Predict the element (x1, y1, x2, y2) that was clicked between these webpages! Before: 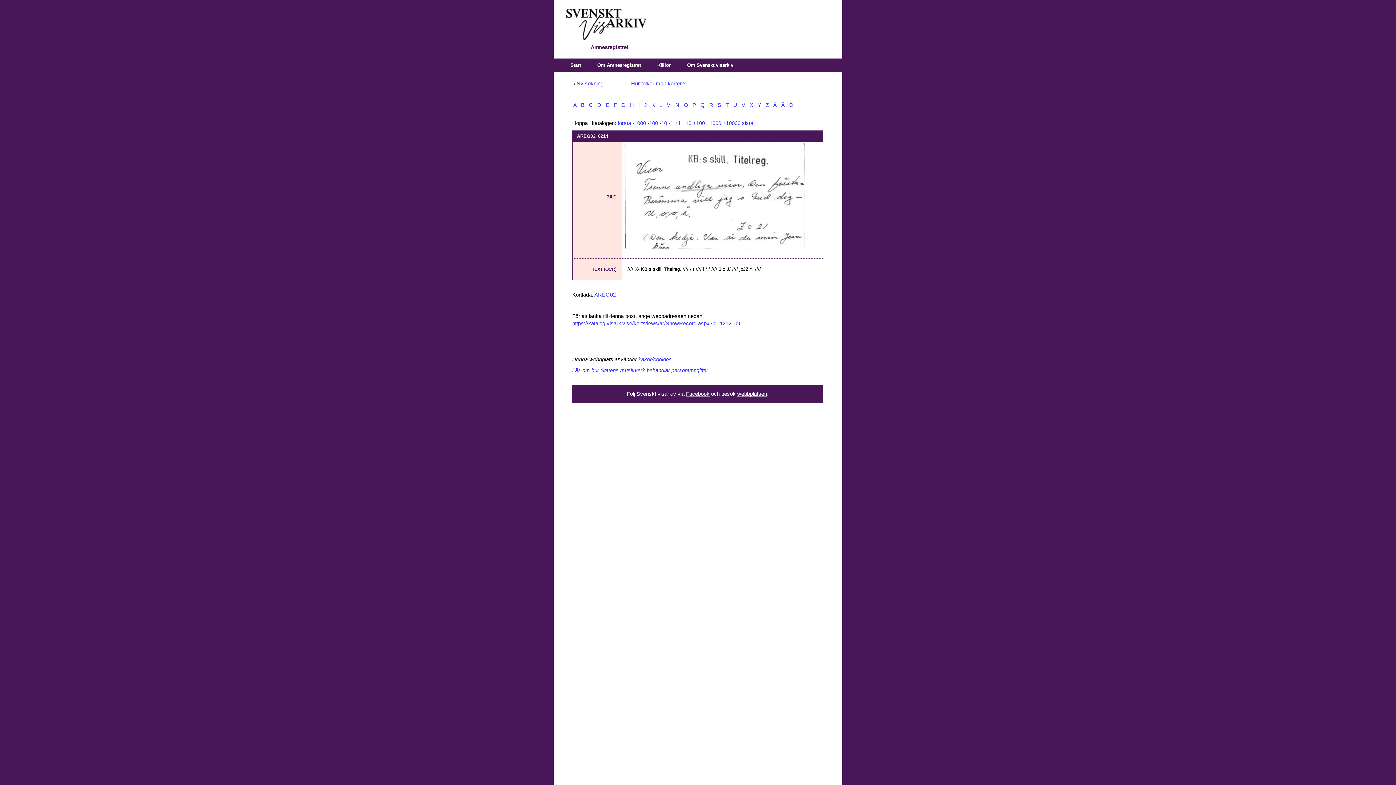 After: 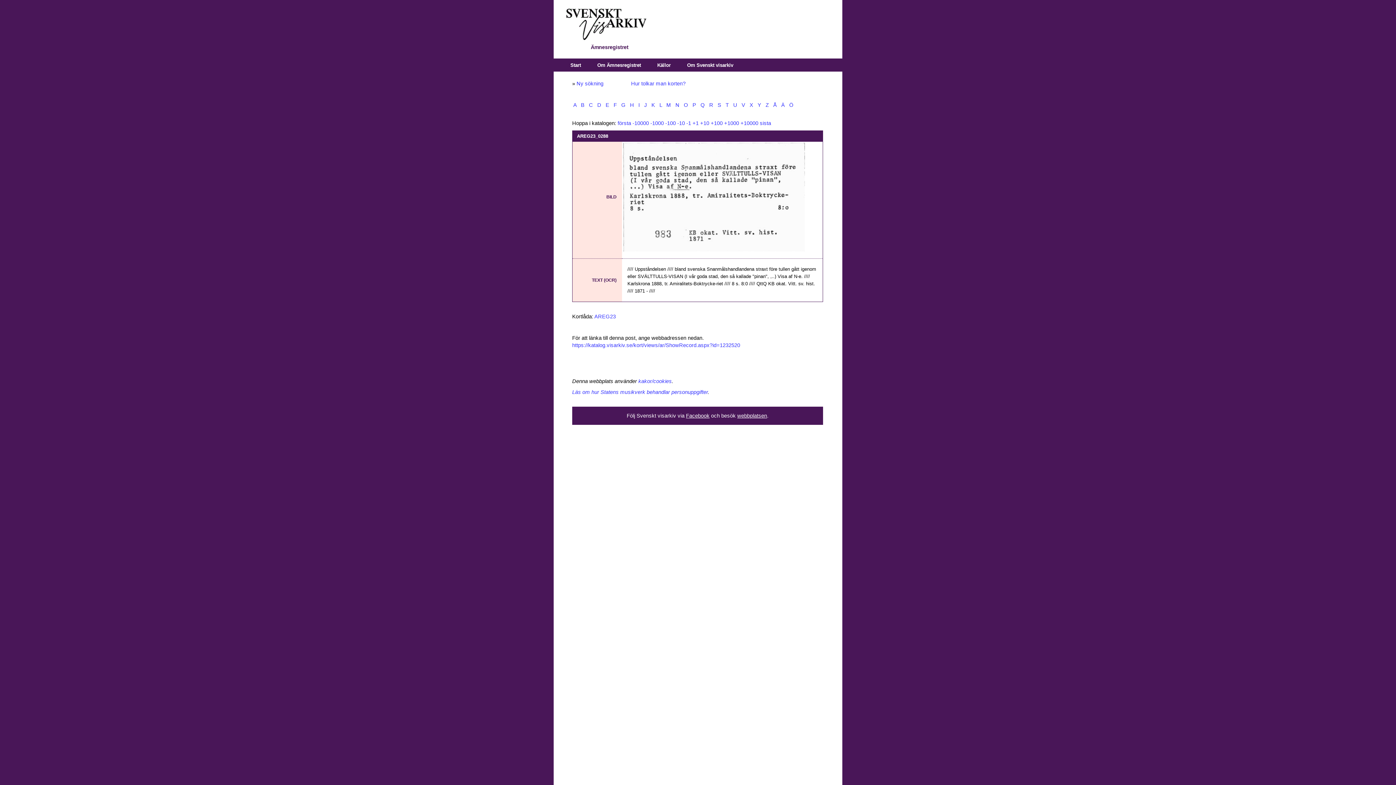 Action: bbox: (674, 102, 681, 108) label:  N 